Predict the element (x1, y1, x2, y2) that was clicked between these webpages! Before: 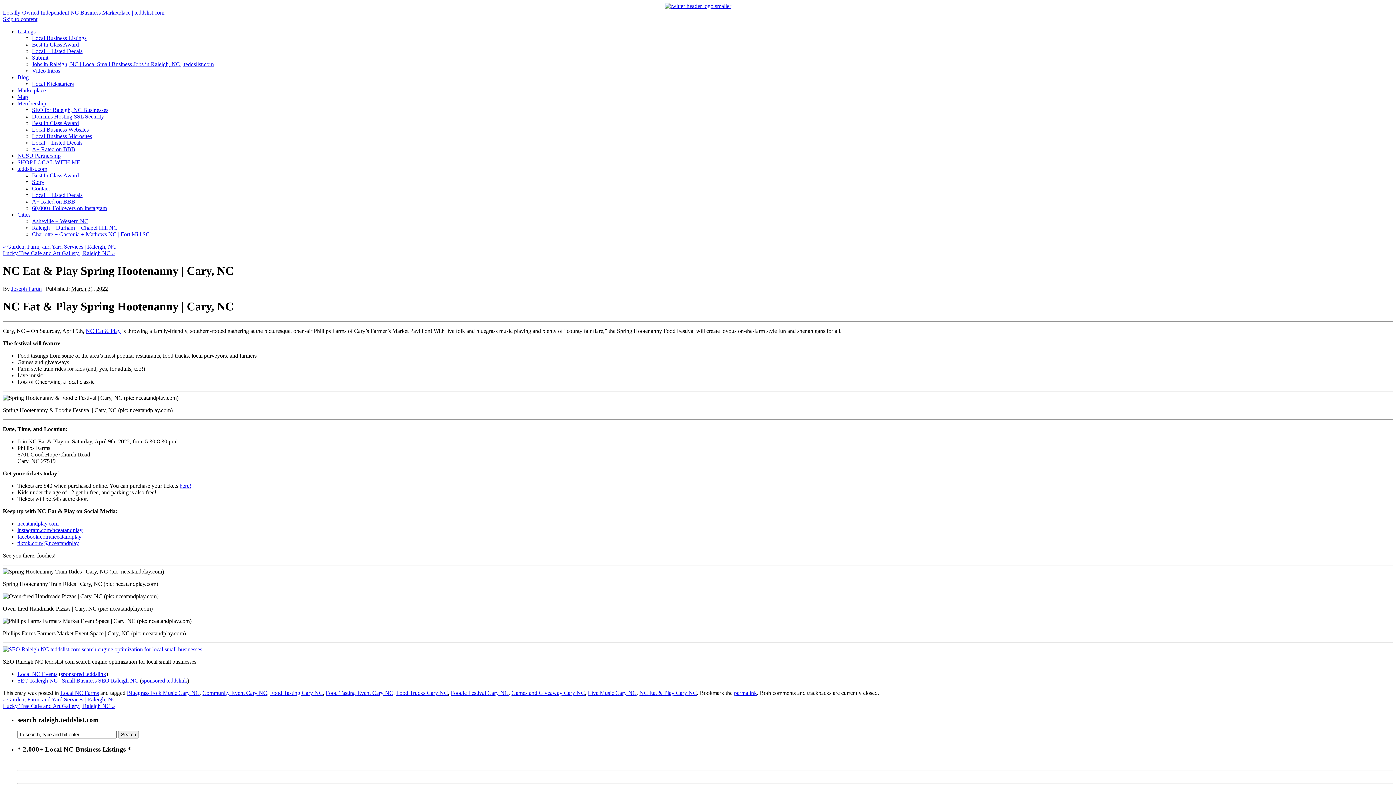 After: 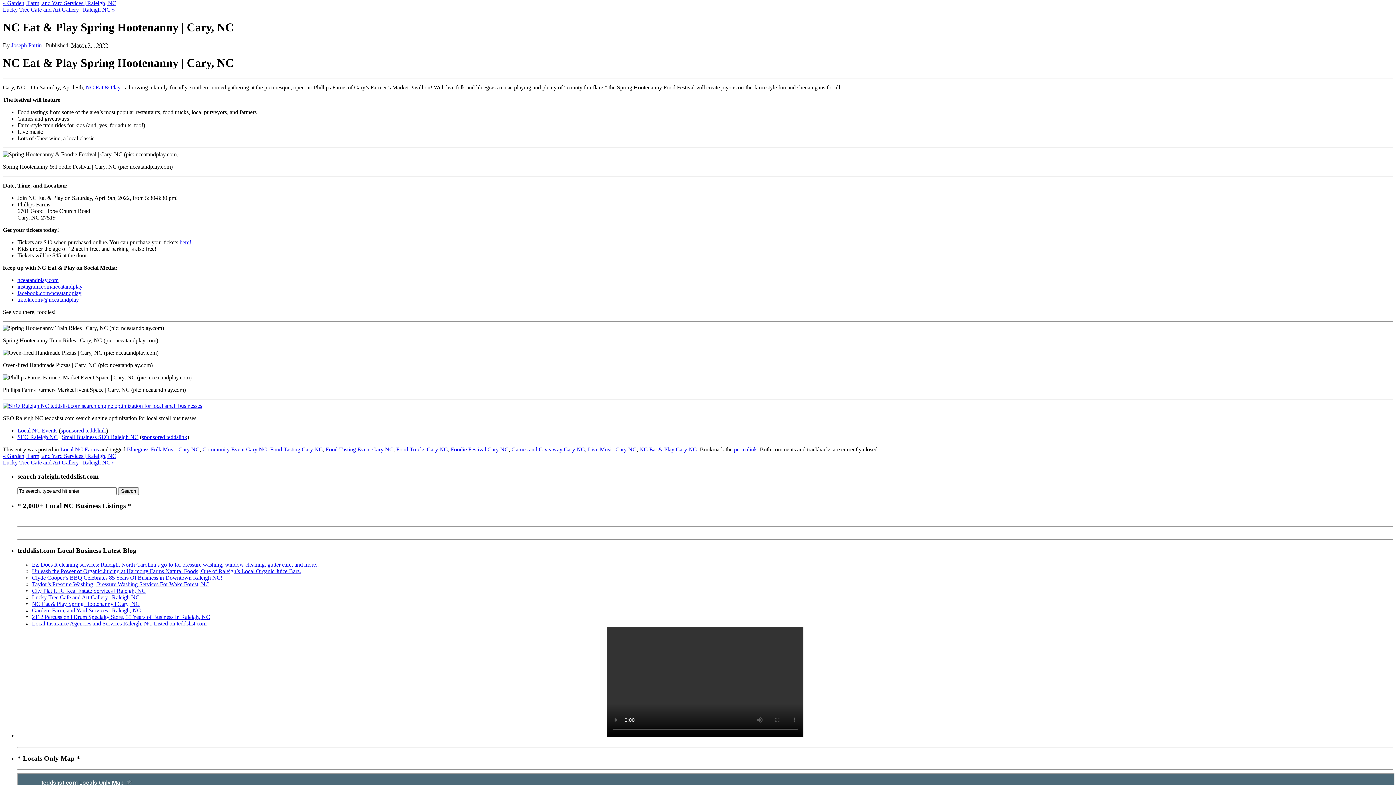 Action: bbox: (2, 16, 37, 22) label: Skip to content